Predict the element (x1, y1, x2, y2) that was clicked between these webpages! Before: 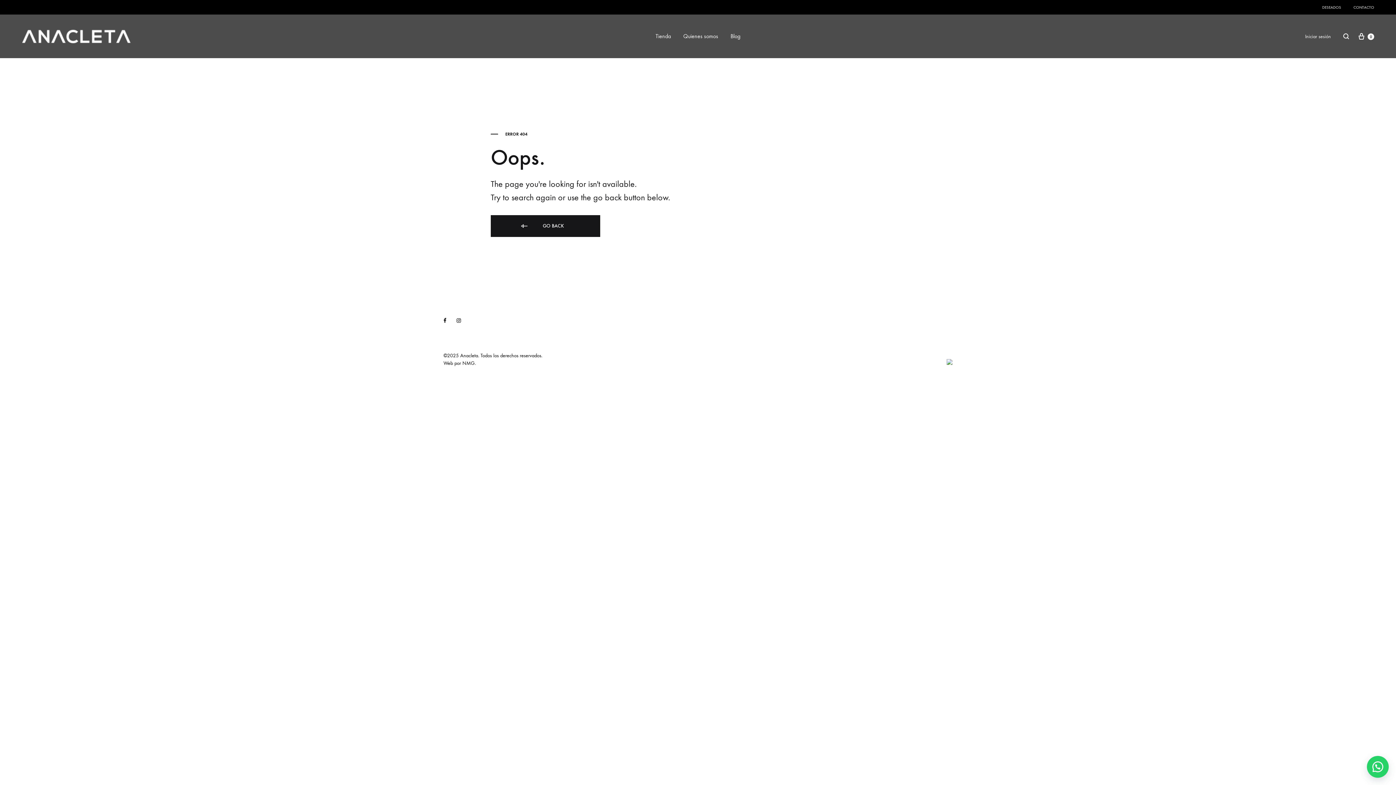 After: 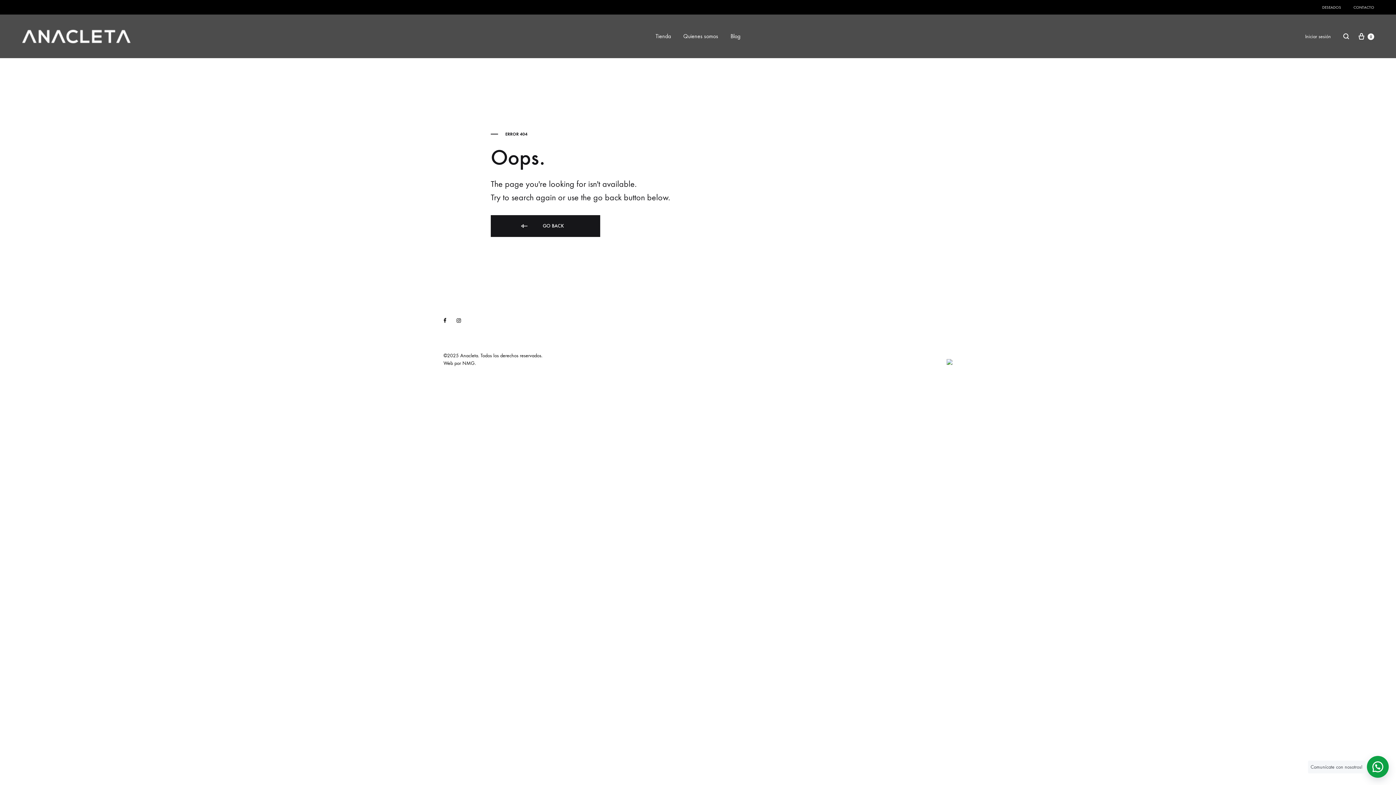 Action: bbox: (1367, 756, 1389, 778)